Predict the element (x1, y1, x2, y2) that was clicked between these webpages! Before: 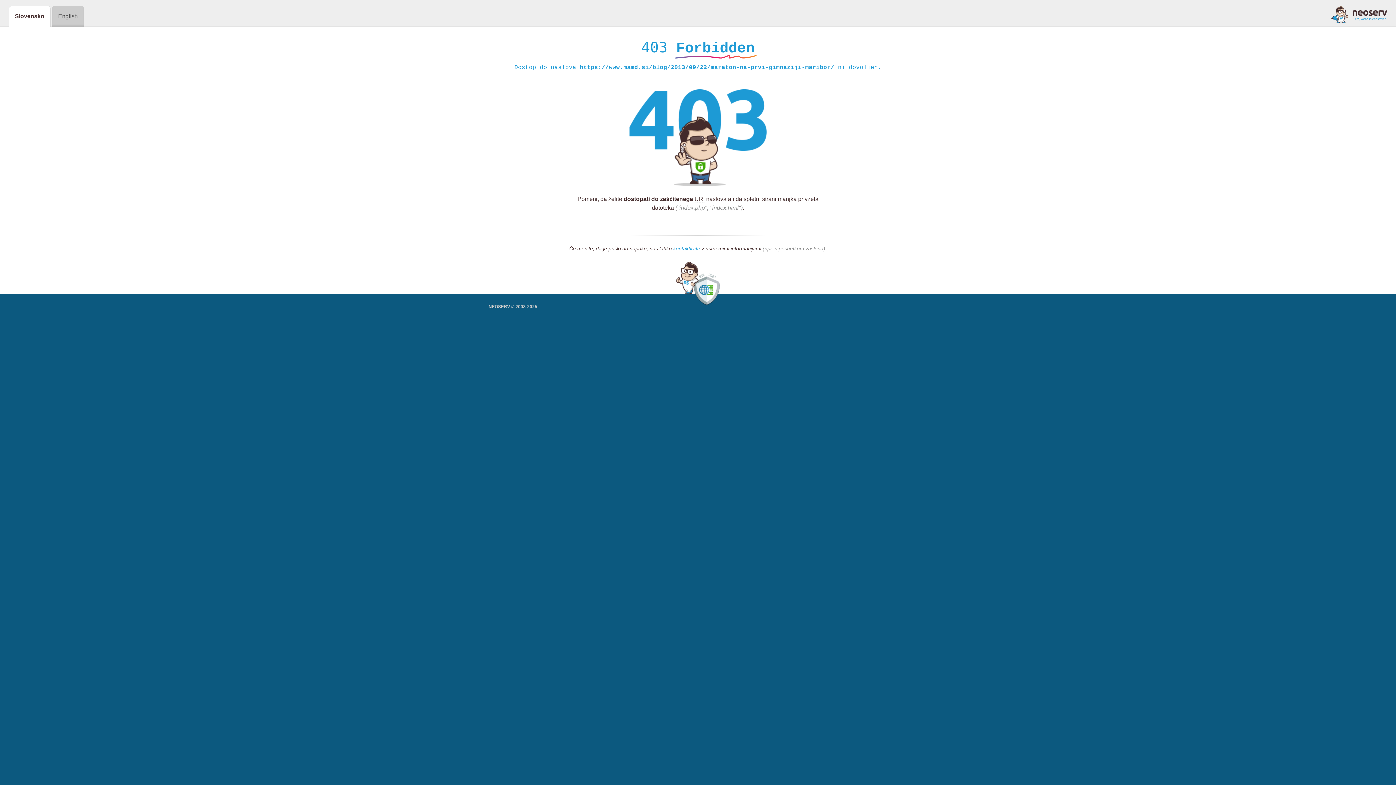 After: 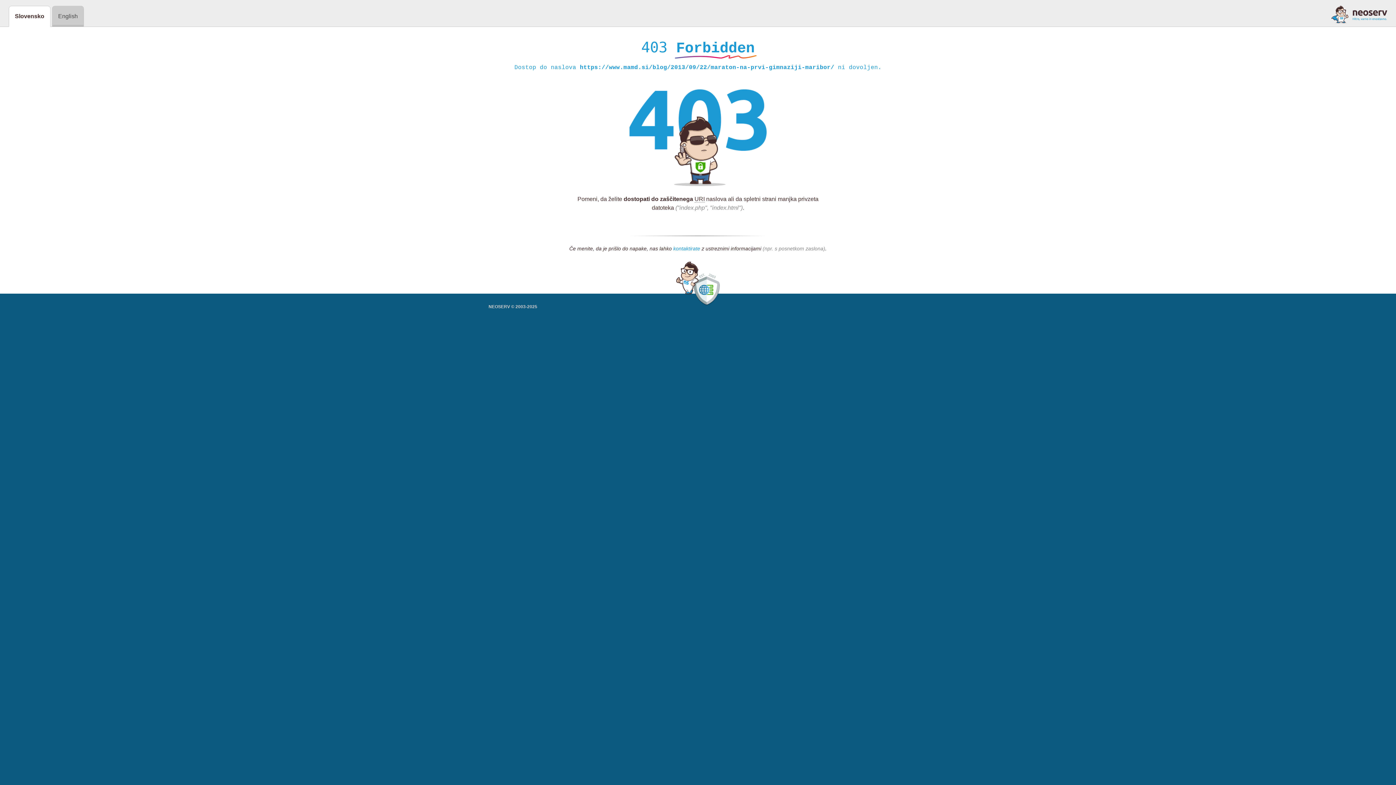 Action: bbox: (673, 245, 700, 252) label: kontaktirate